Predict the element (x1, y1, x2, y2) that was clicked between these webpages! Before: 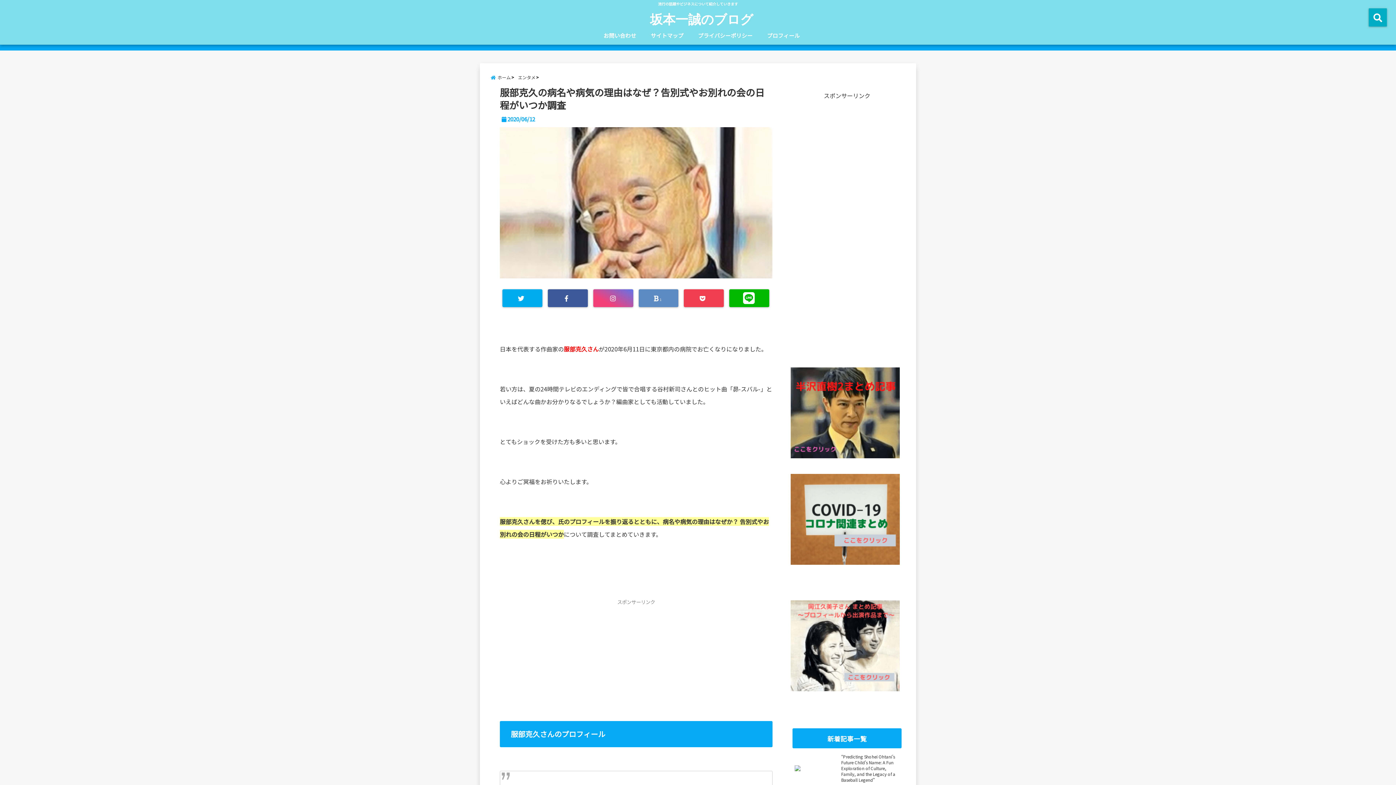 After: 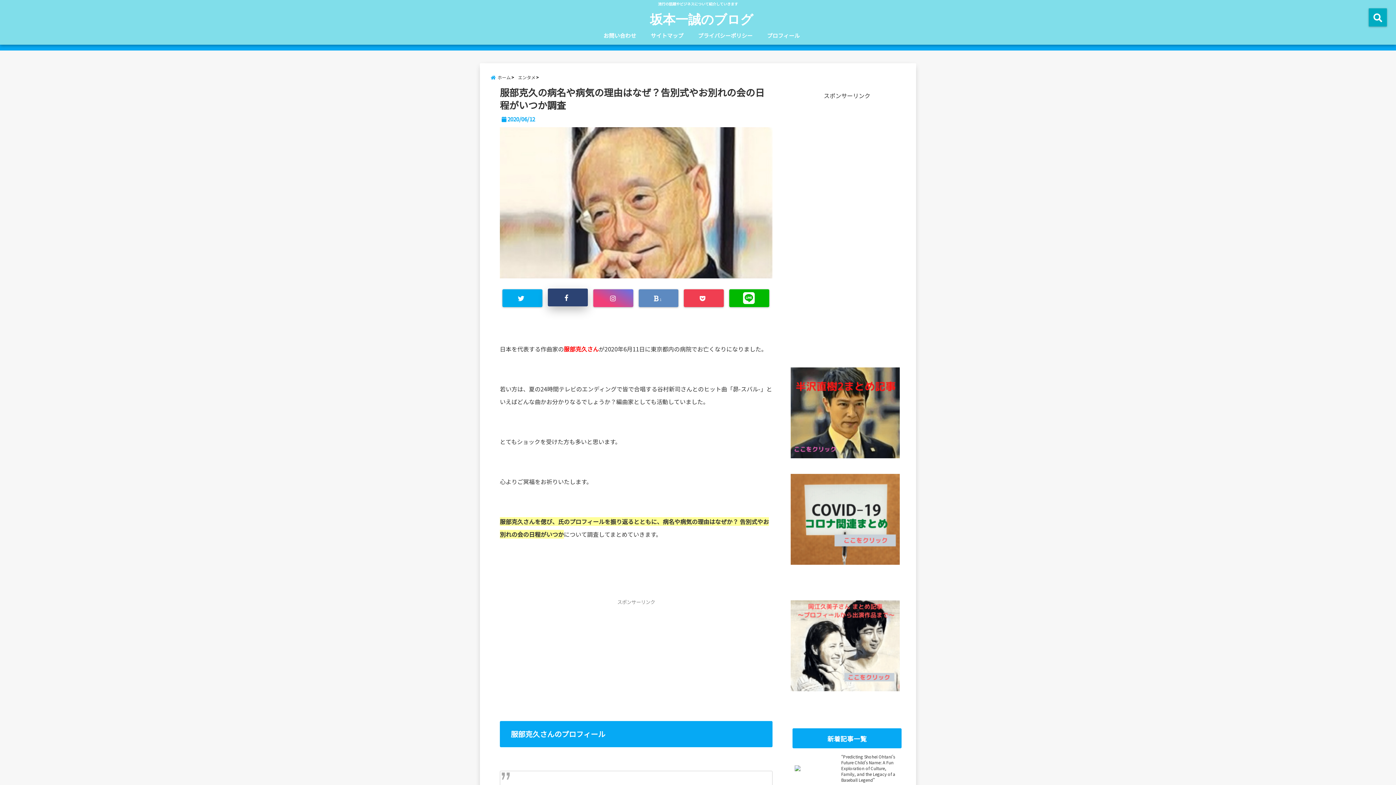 Action: bbox: (548, 289, 588, 307)